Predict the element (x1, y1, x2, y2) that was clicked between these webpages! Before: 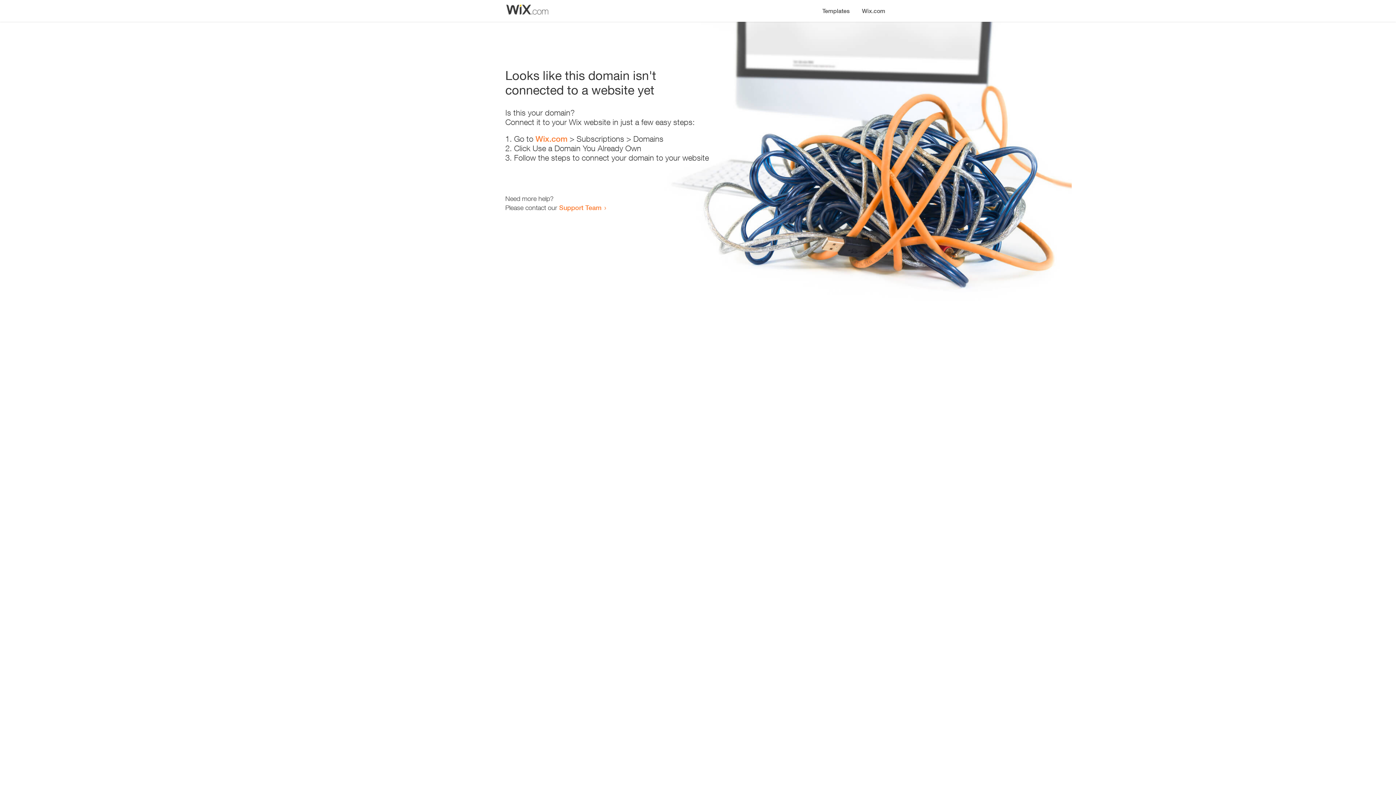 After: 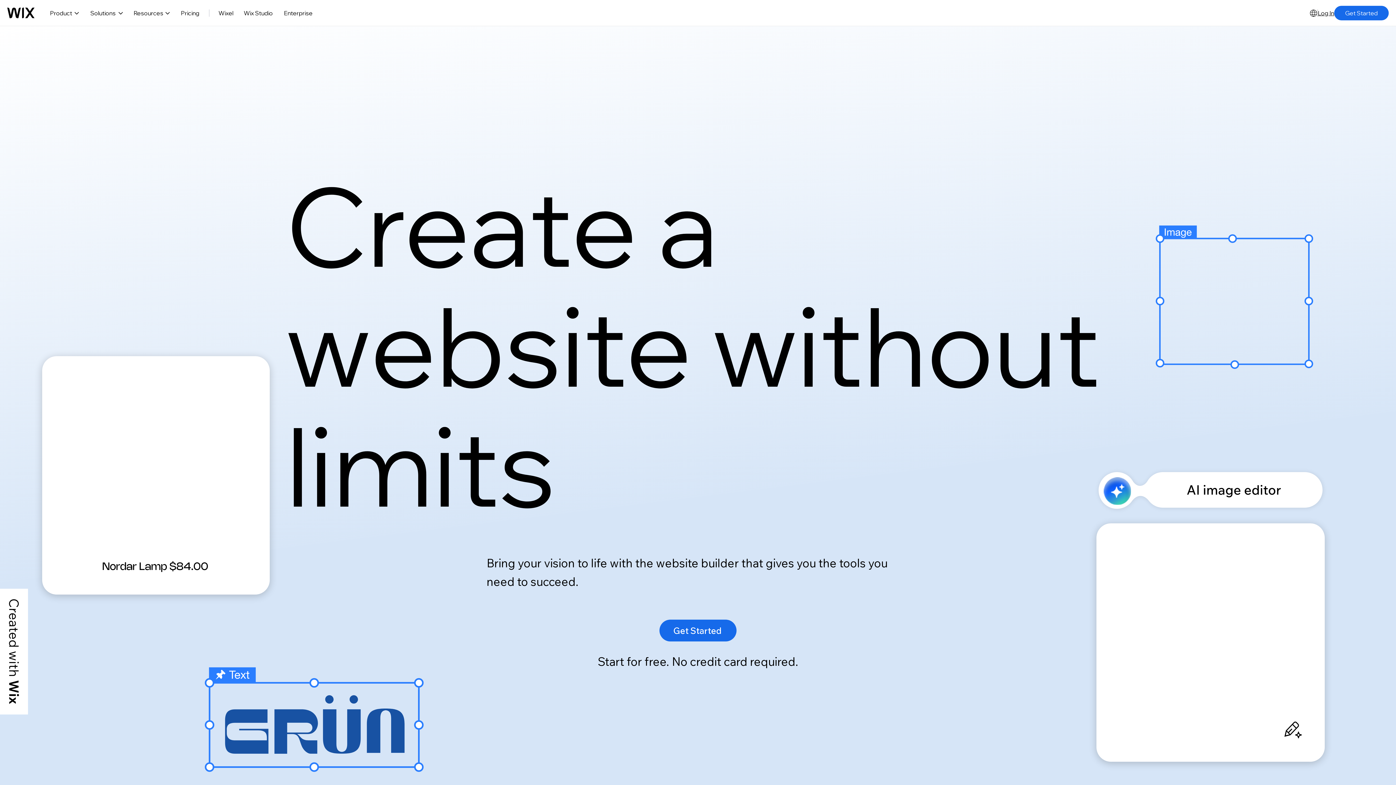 Action: bbox: (856, 0, 890, 14) label: Wix.com